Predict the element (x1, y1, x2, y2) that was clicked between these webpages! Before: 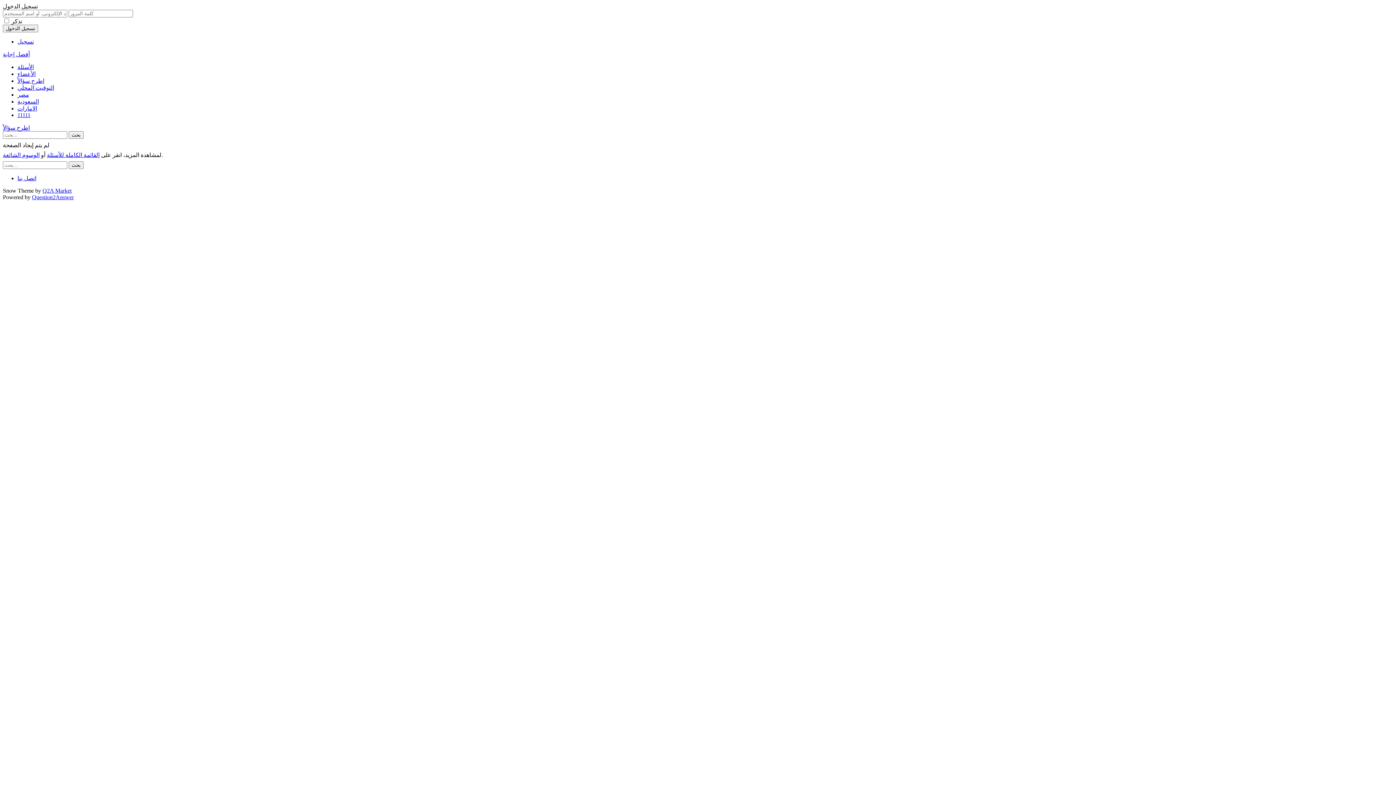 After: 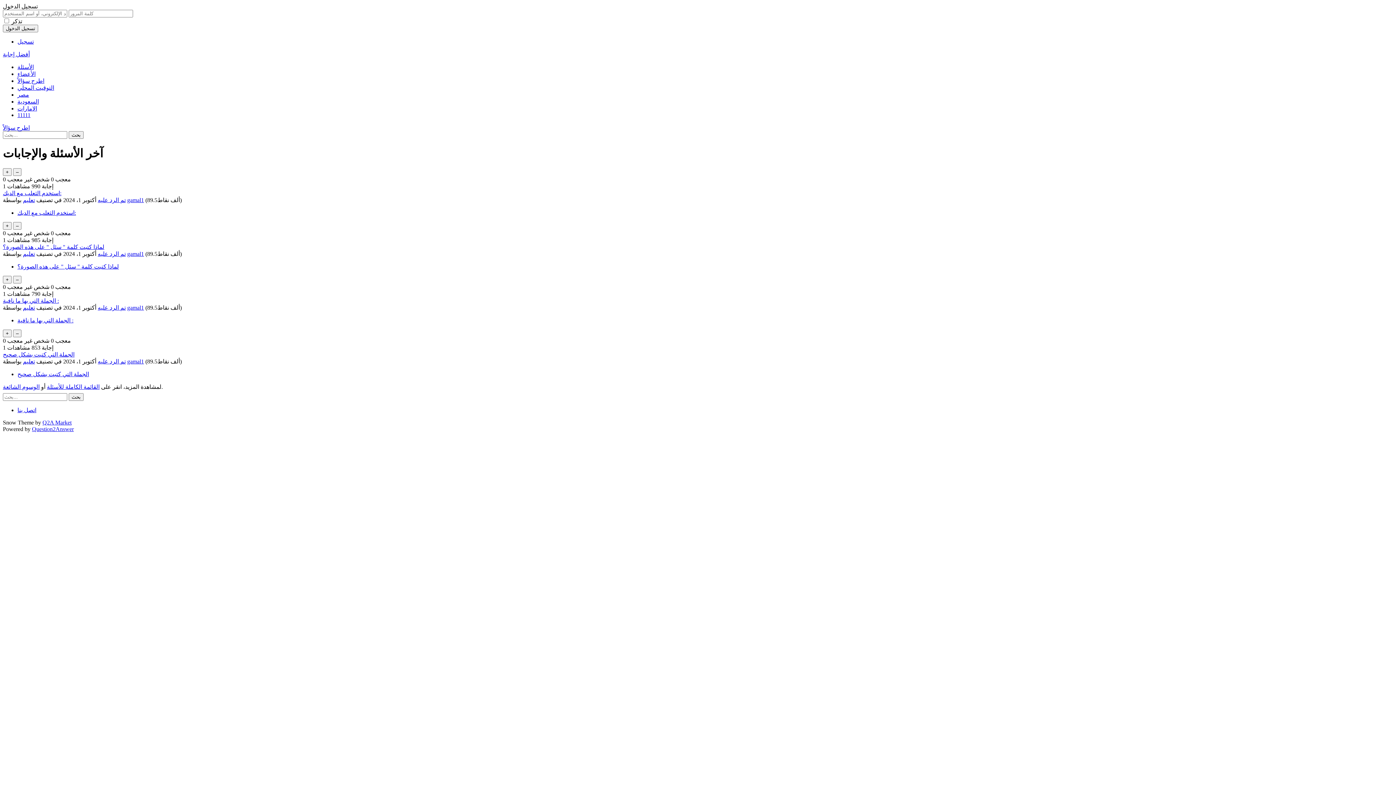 Action: bbox: (17, 38, 33, 44) label: تسجيل